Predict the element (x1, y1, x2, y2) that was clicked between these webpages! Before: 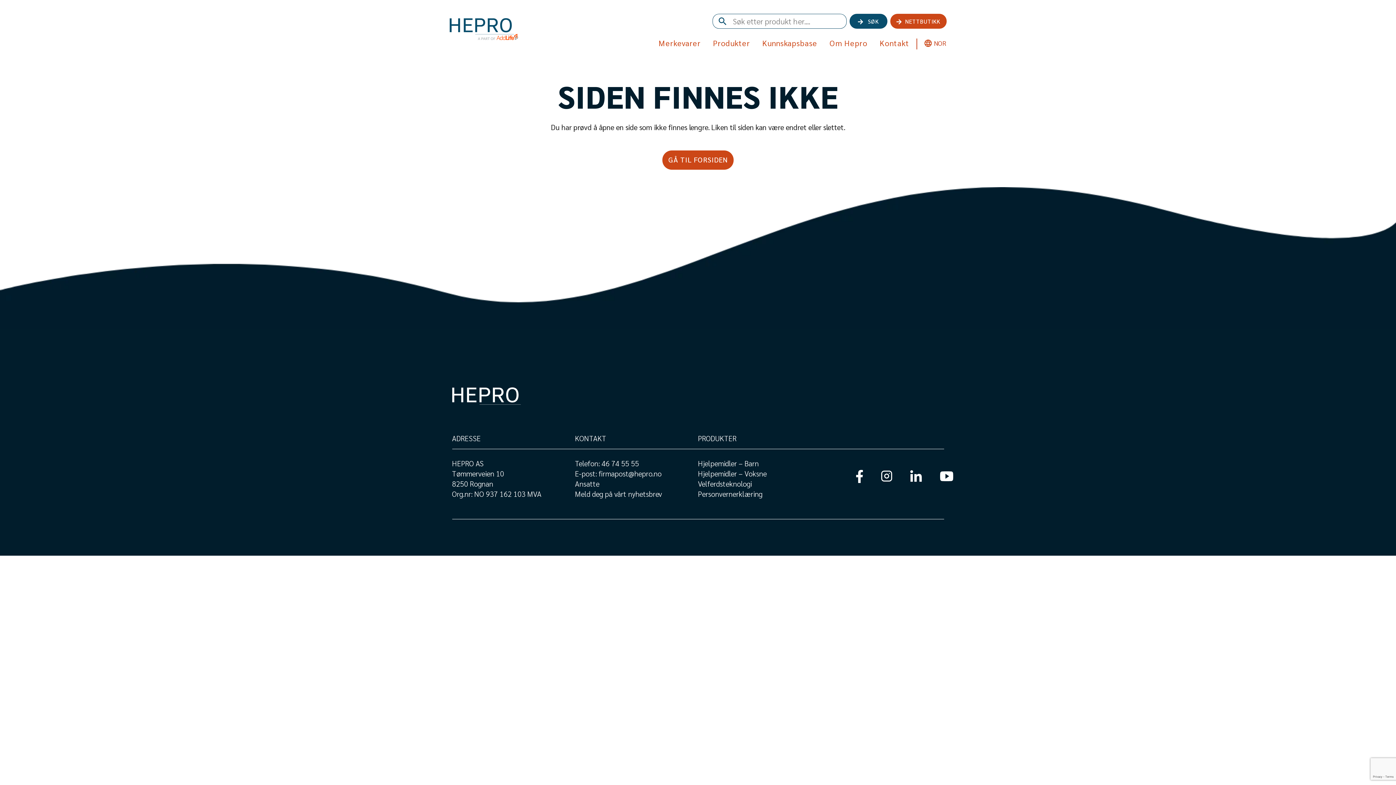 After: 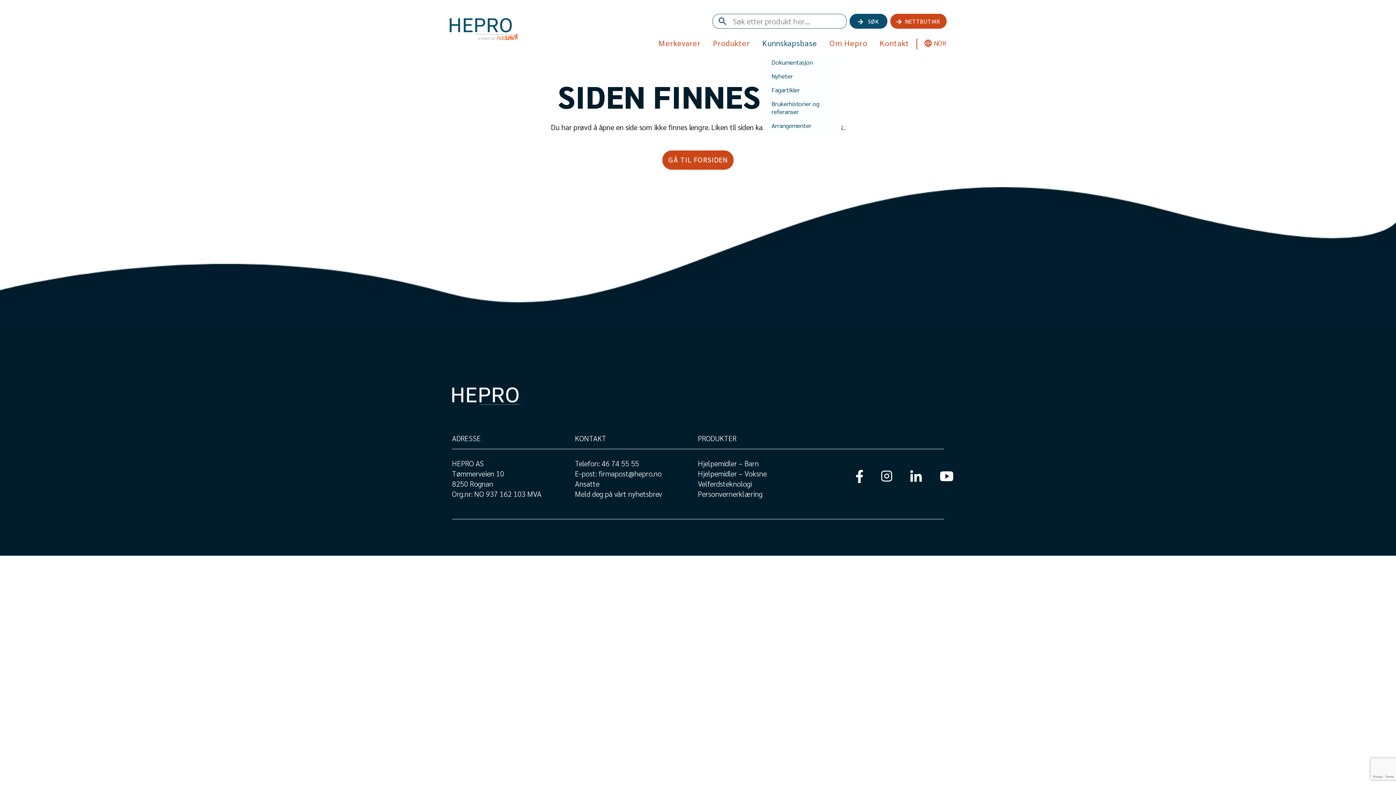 Action: bbox: (762, 37, 817, 48) label: Kunnskapsbase